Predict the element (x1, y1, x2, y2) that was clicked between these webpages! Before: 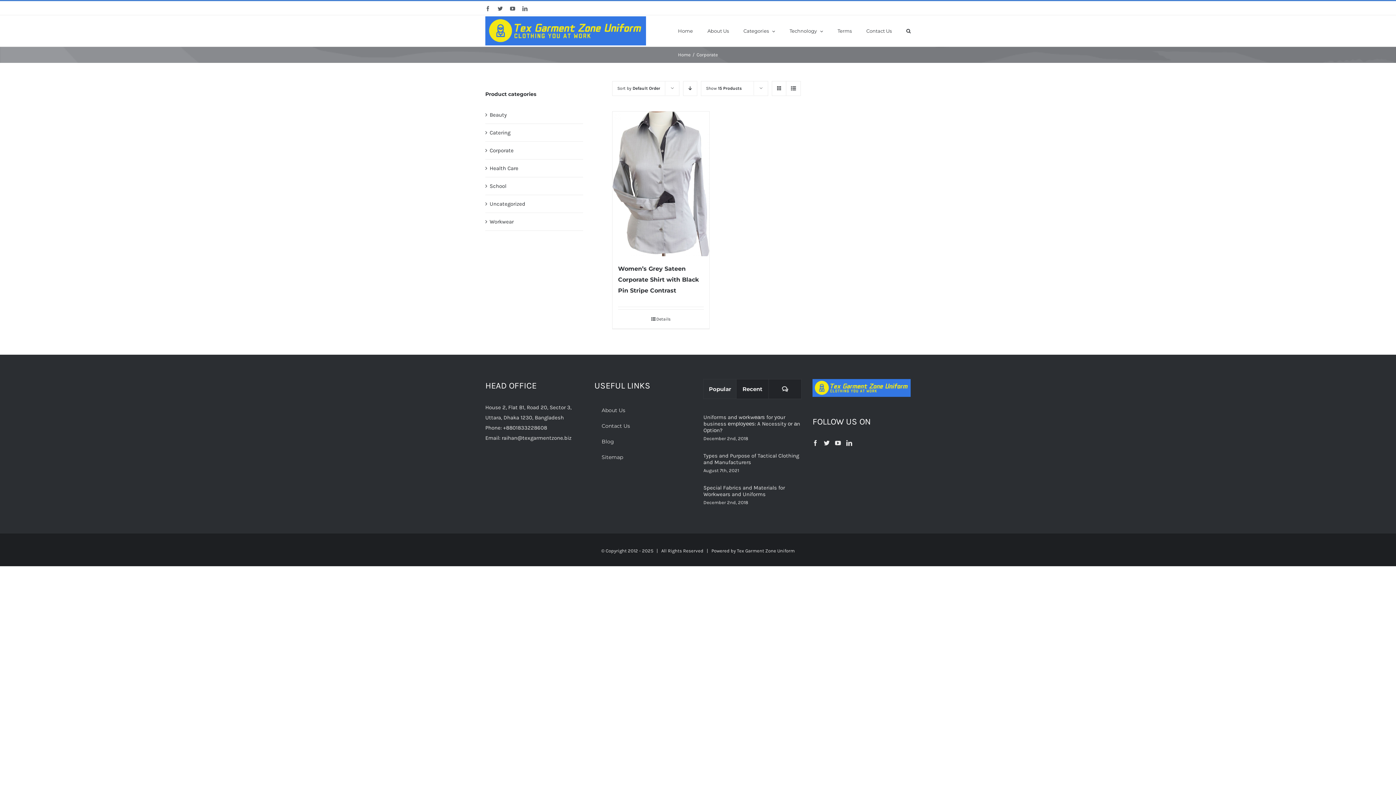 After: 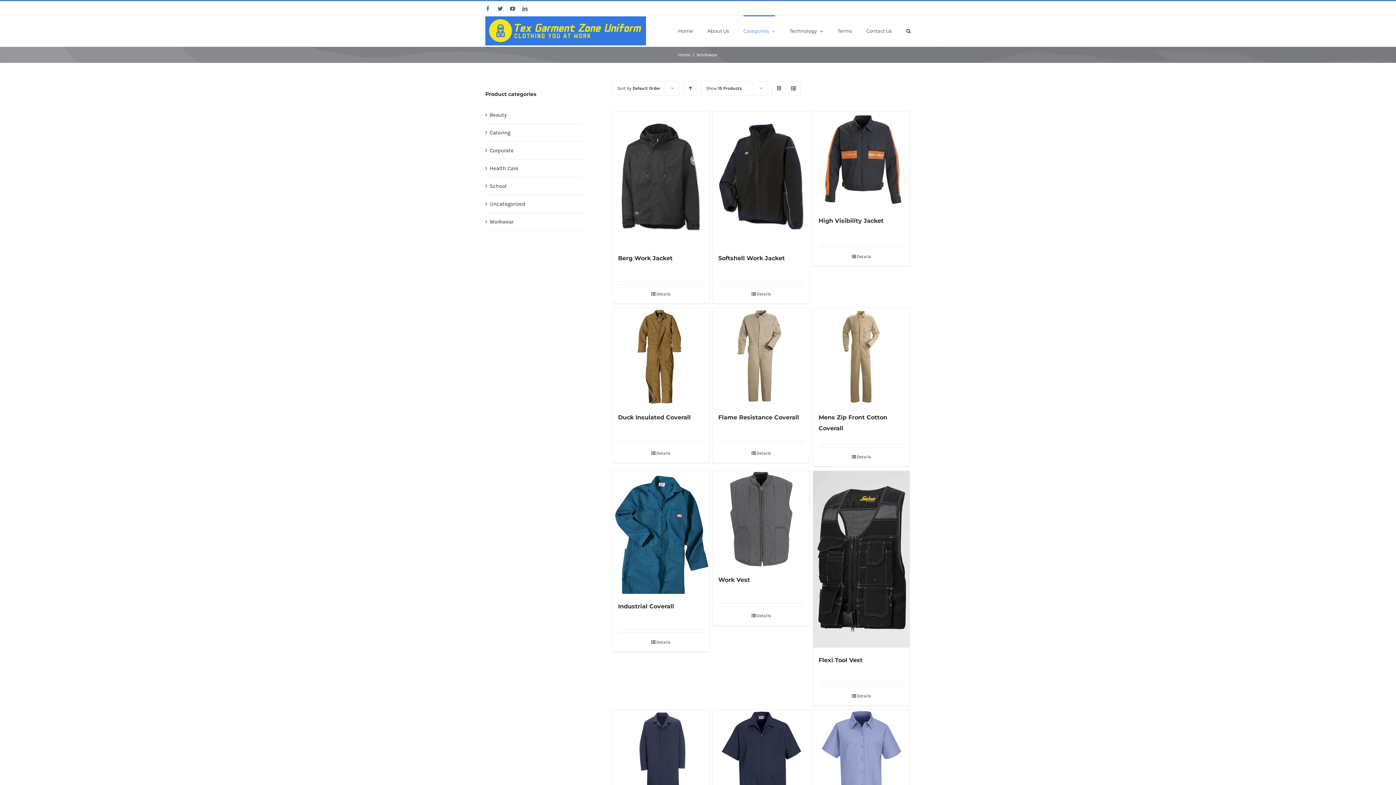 Action: label: Workwear bbox: (489, 216, 513, 226)